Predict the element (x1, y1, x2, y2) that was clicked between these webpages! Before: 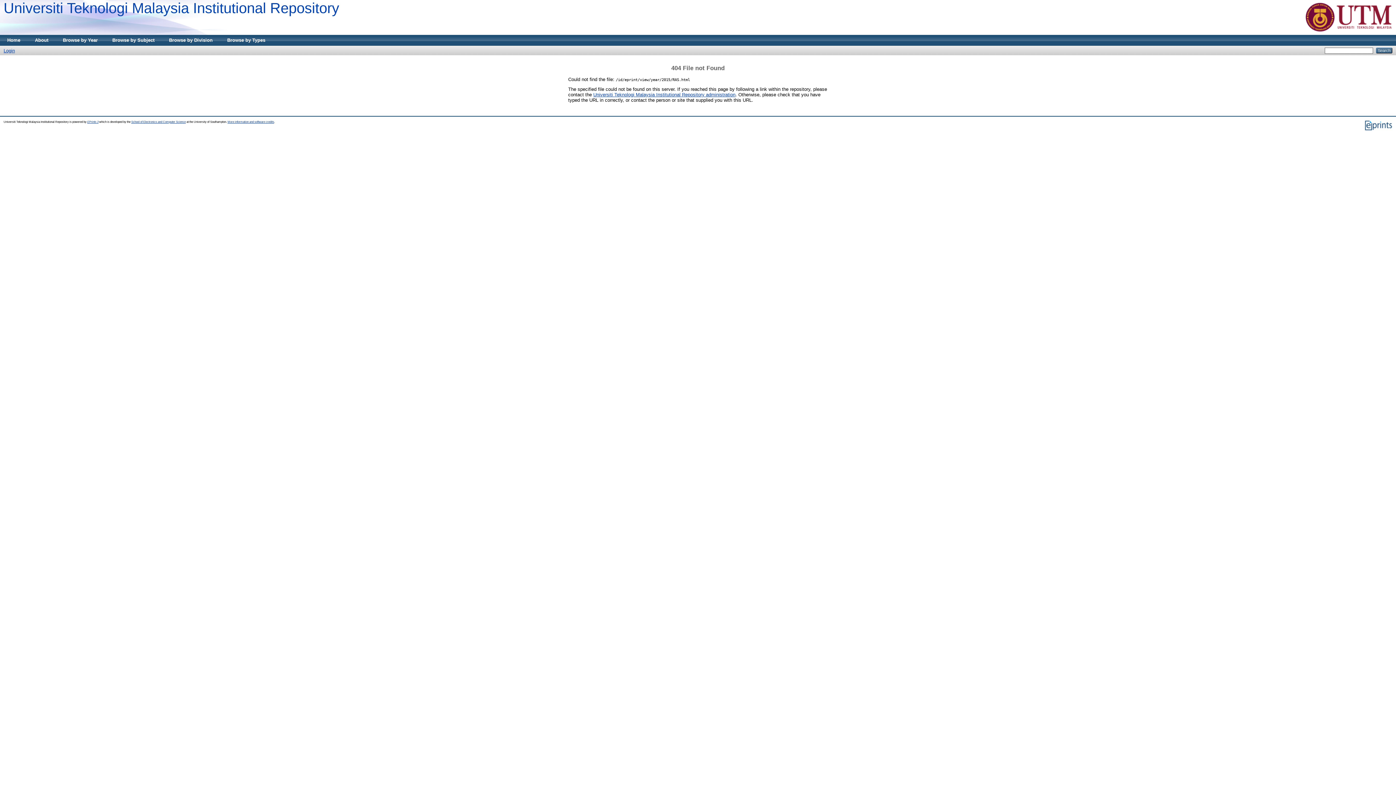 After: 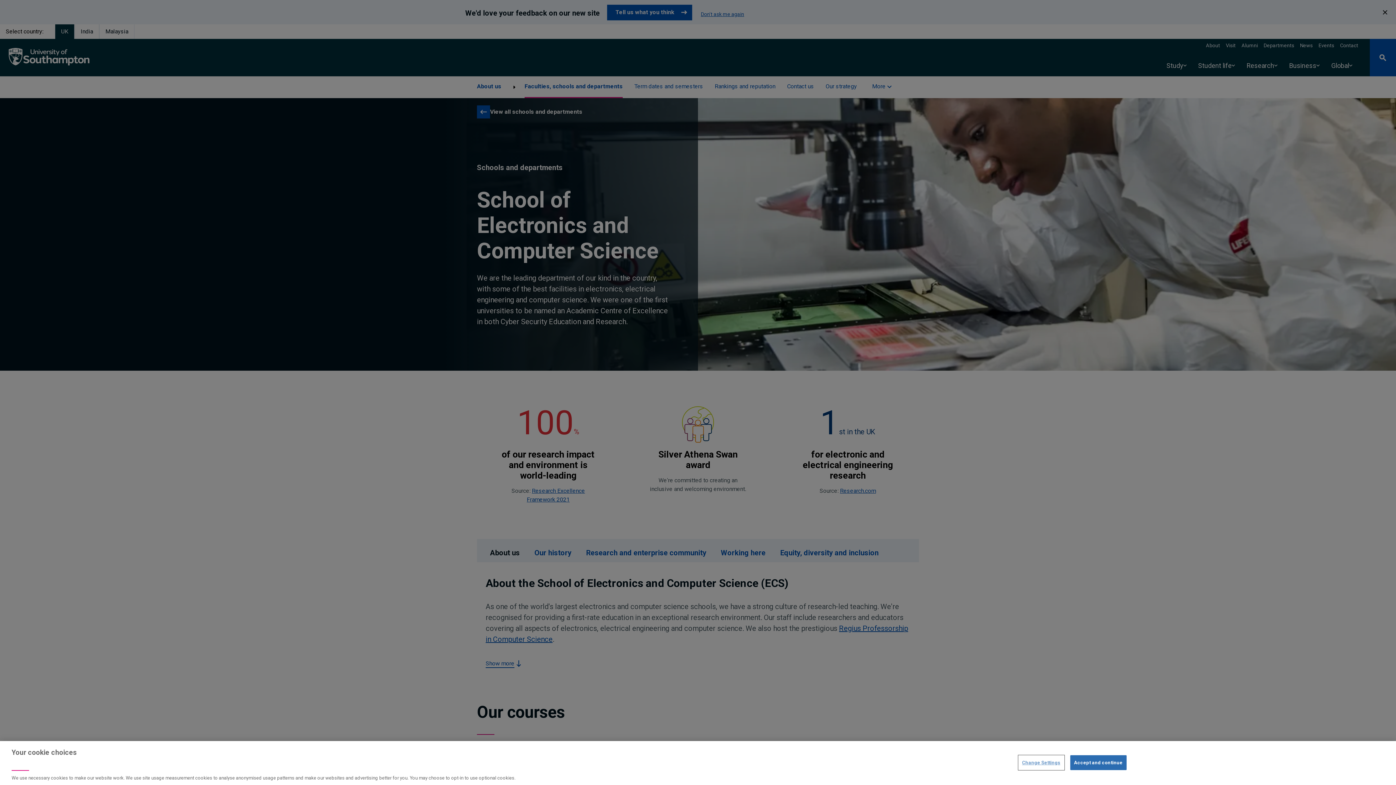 Action: label: School of Electronics and Computer Science bbox: (131, 120, 185, 123)